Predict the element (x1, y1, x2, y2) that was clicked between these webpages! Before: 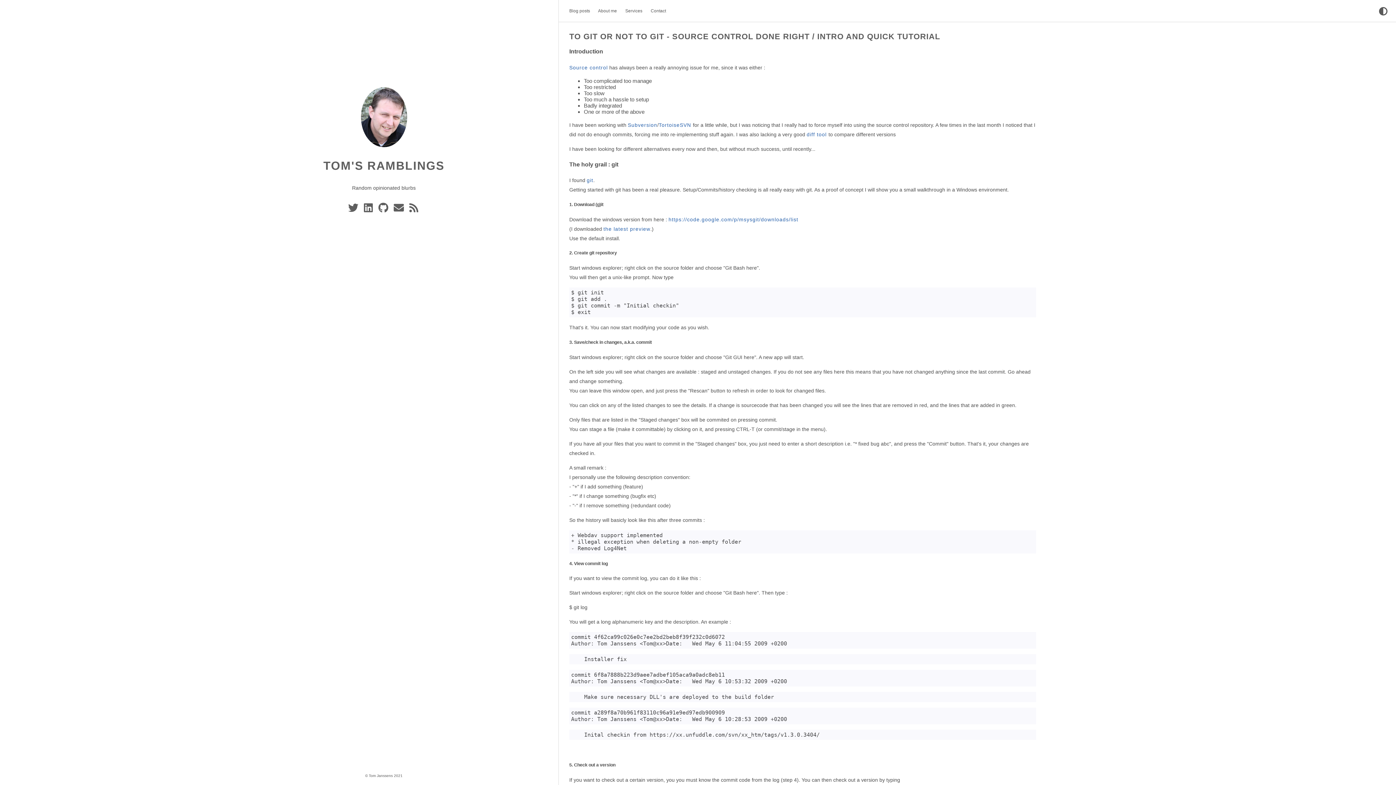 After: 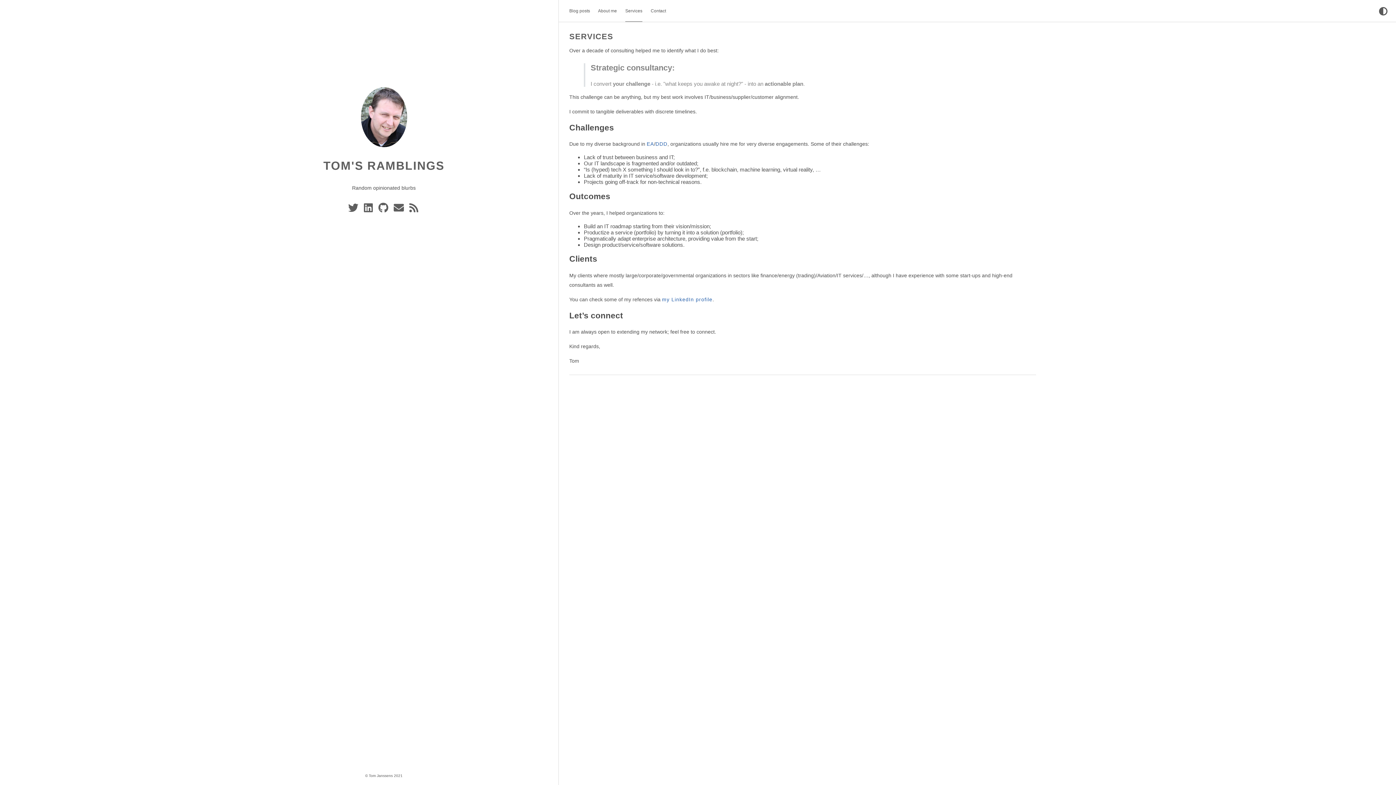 Action: bbox: (625, 8, 642, 13) label: Services